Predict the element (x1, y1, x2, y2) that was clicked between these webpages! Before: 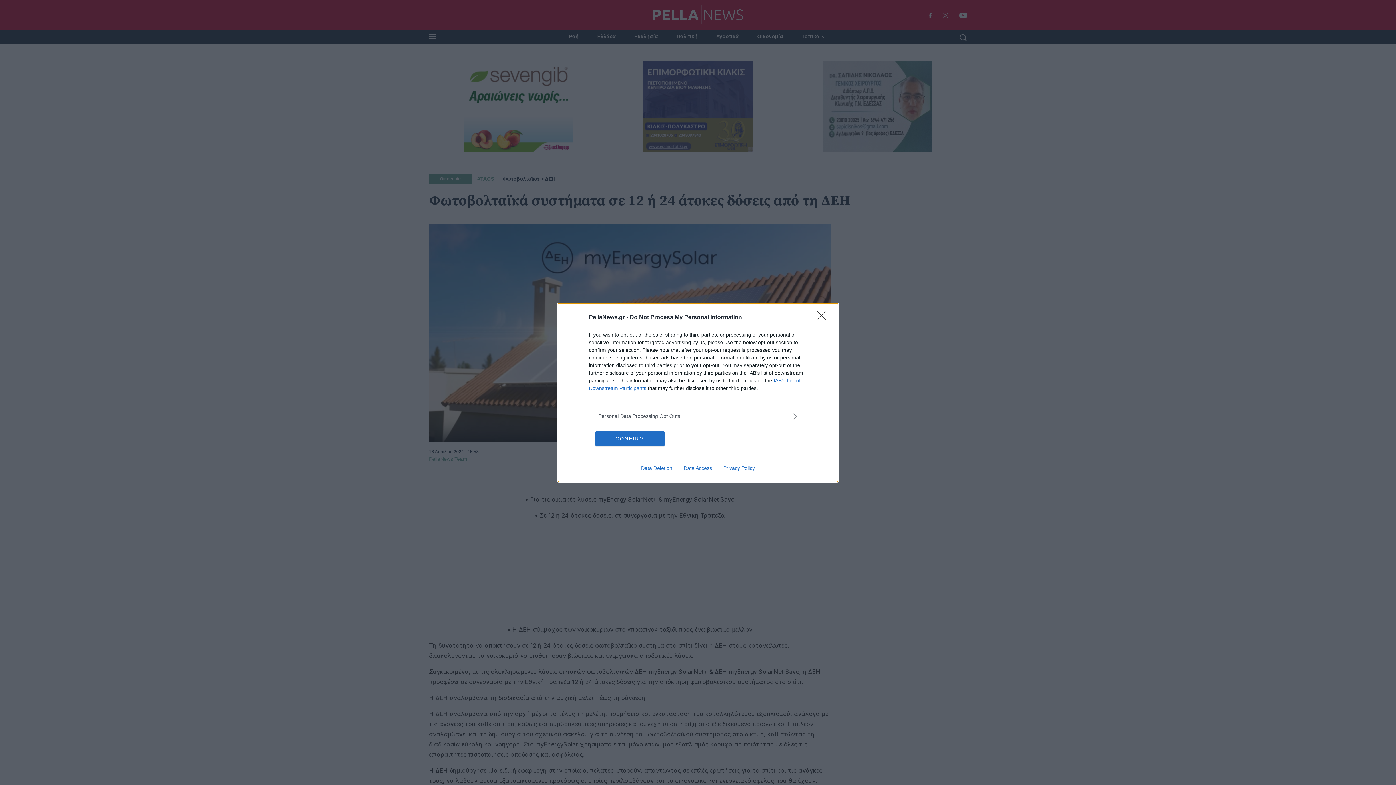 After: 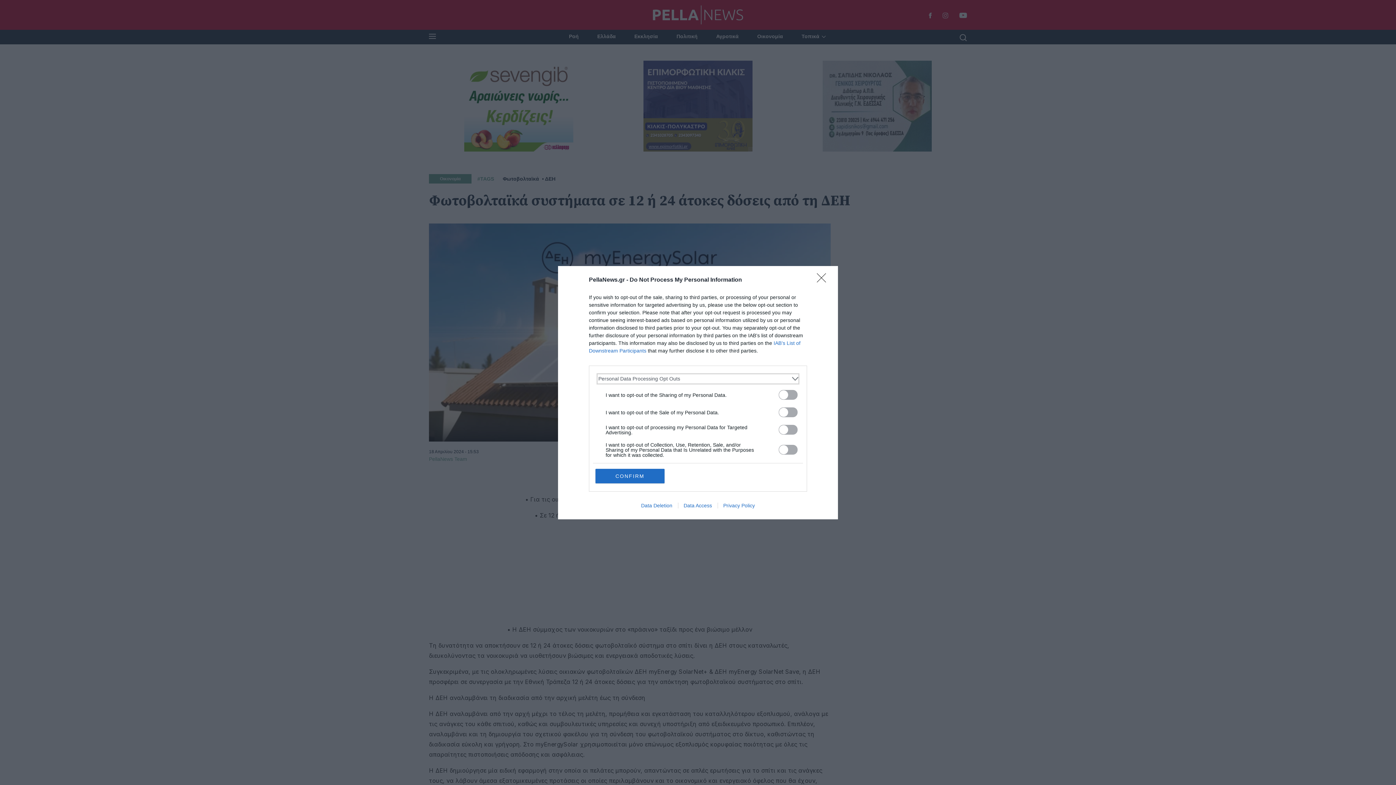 Action: bbox: (598, 412, 797, 420) label: Opt-Outs